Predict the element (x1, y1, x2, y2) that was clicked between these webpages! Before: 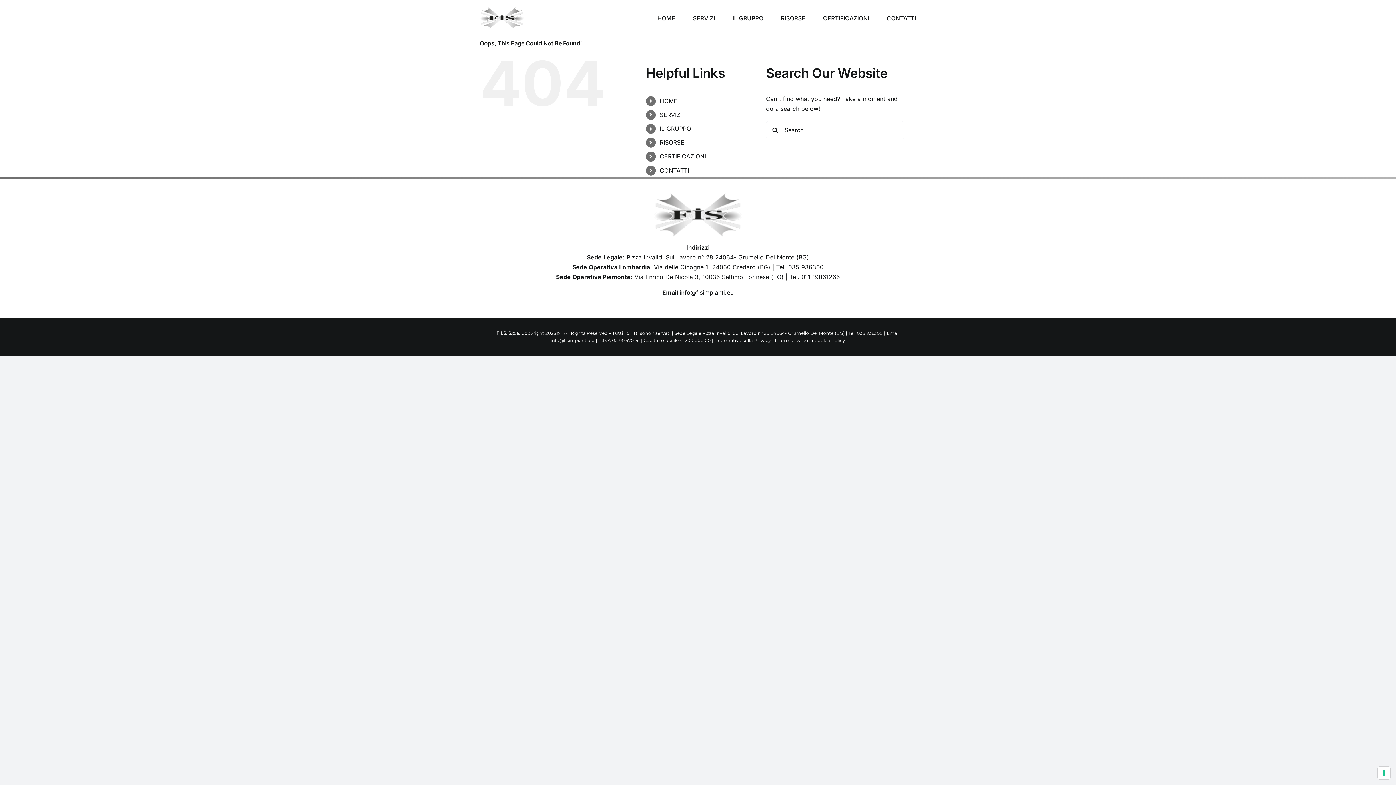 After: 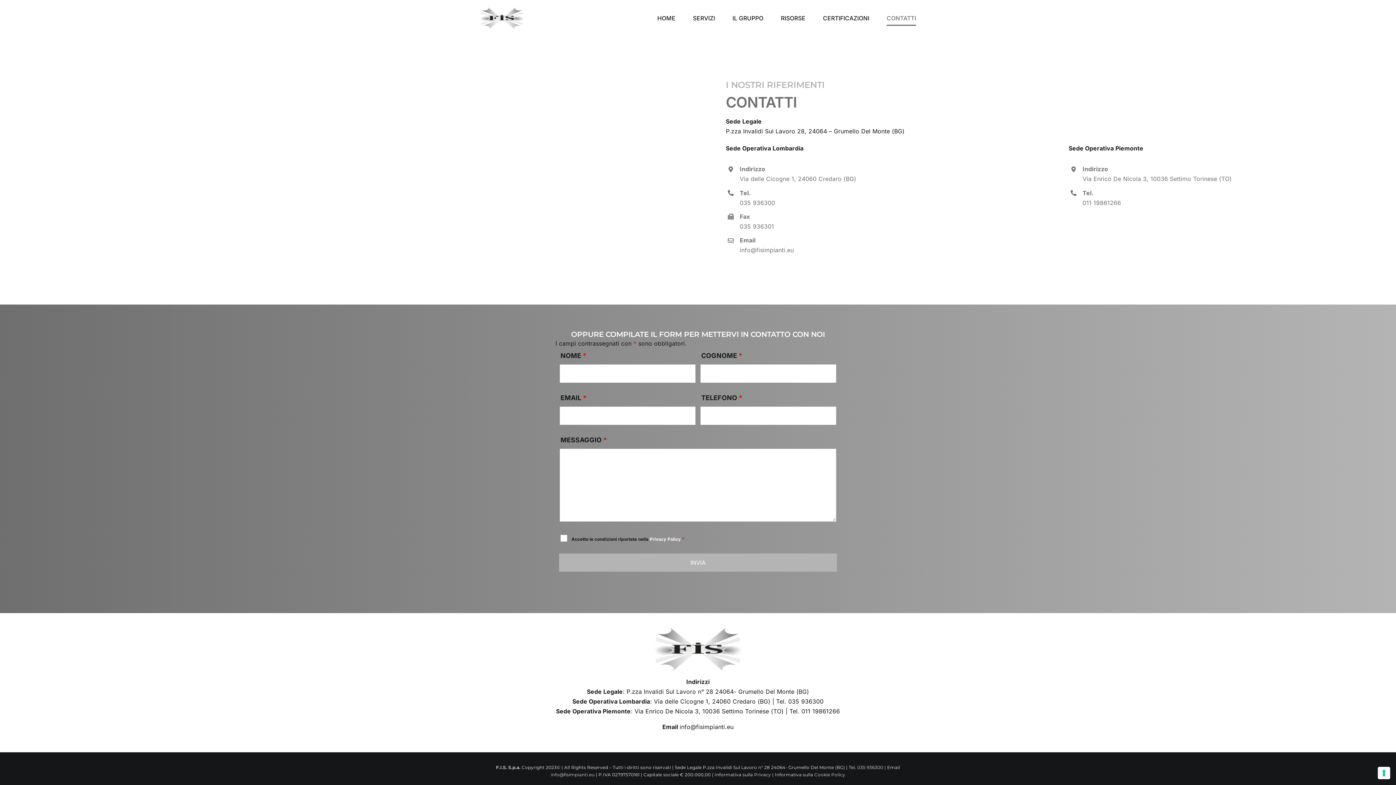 Action: bbox: (659, 166, 689, 174) label: CONTATTI